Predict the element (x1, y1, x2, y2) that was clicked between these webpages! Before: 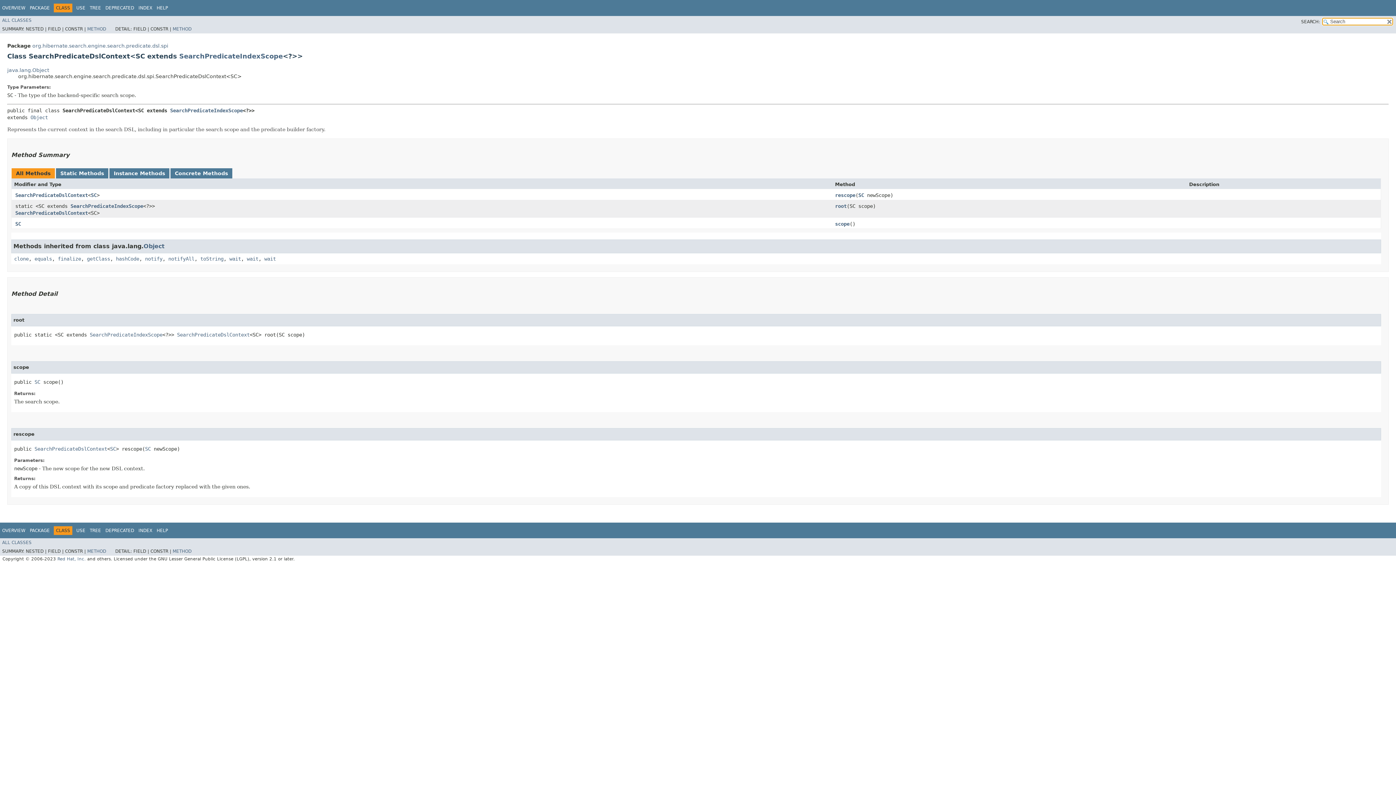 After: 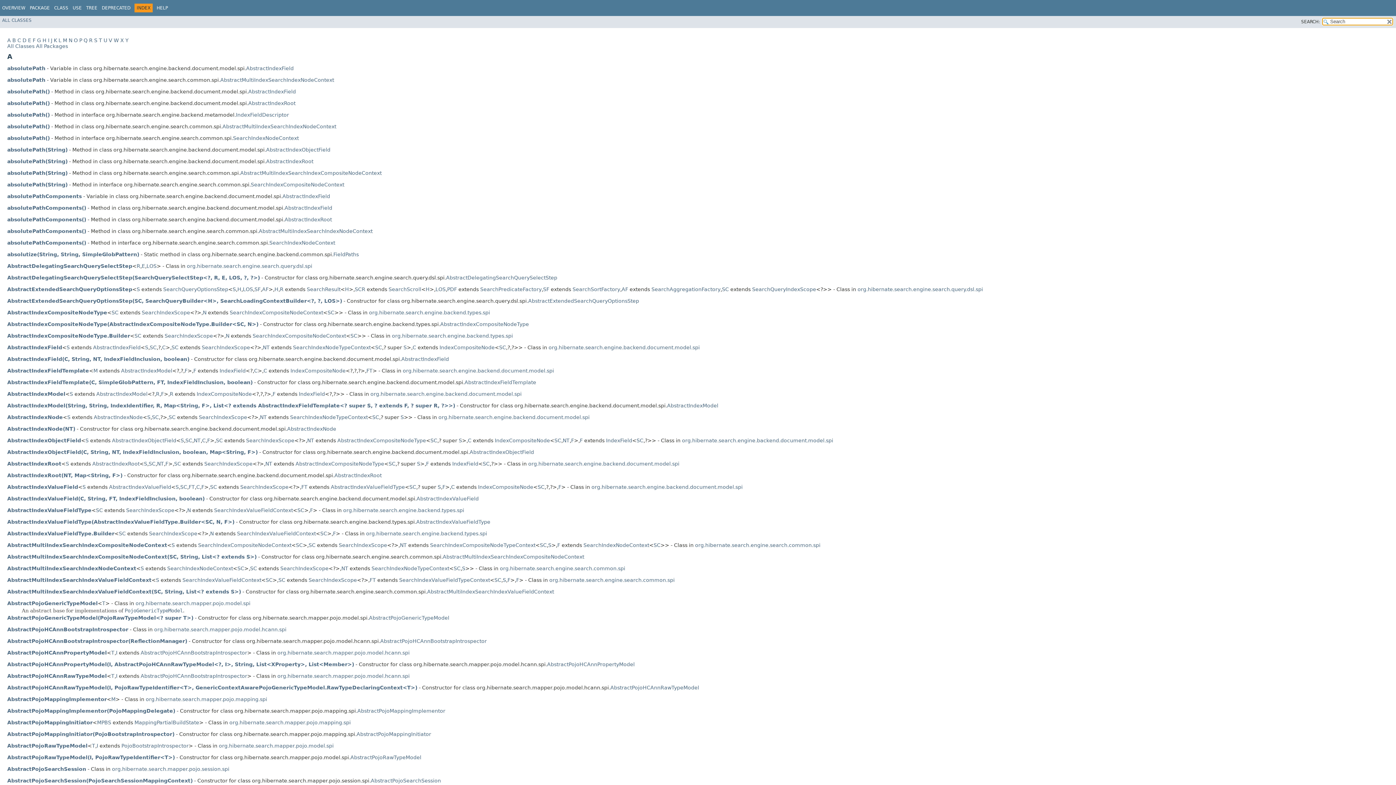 Action: label: INDEX bbox: (138, 5, 152, 10)